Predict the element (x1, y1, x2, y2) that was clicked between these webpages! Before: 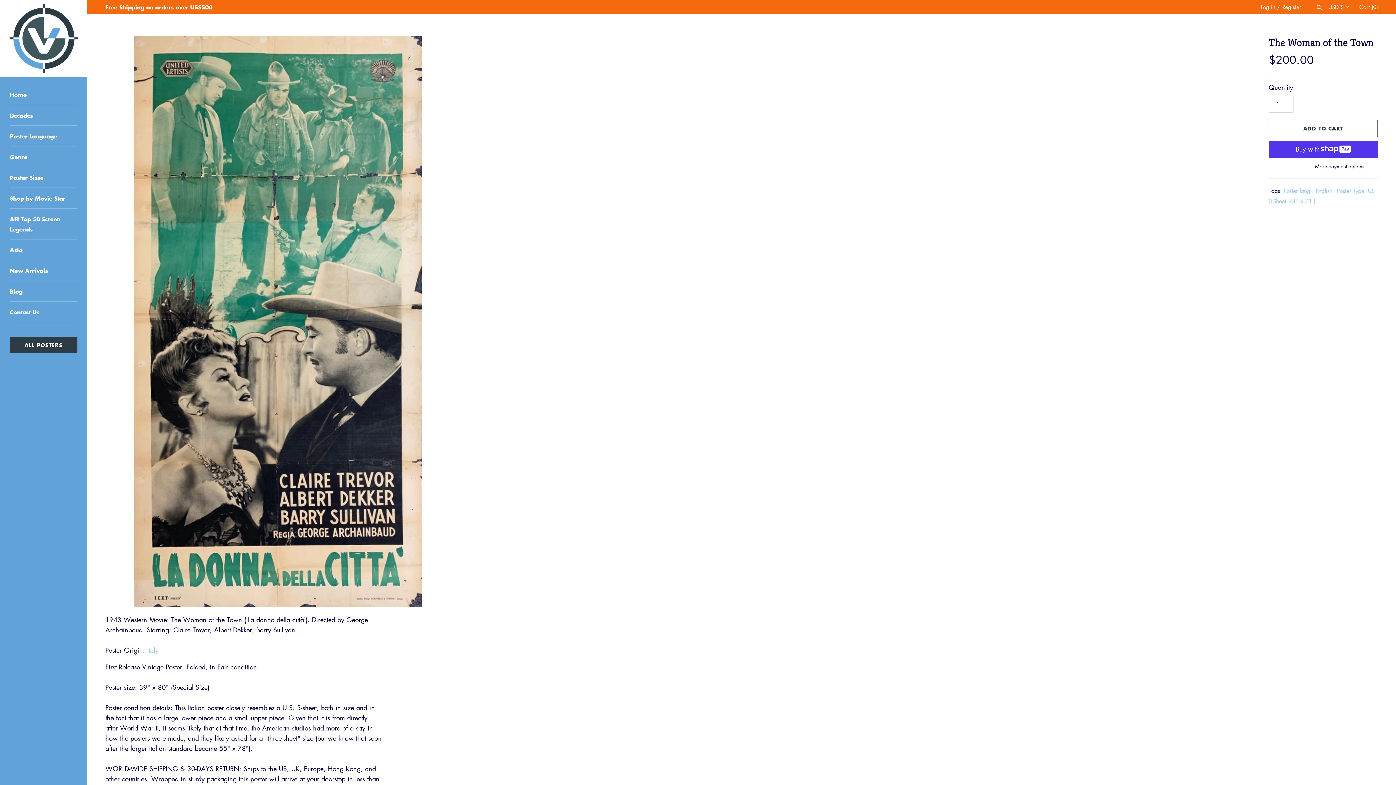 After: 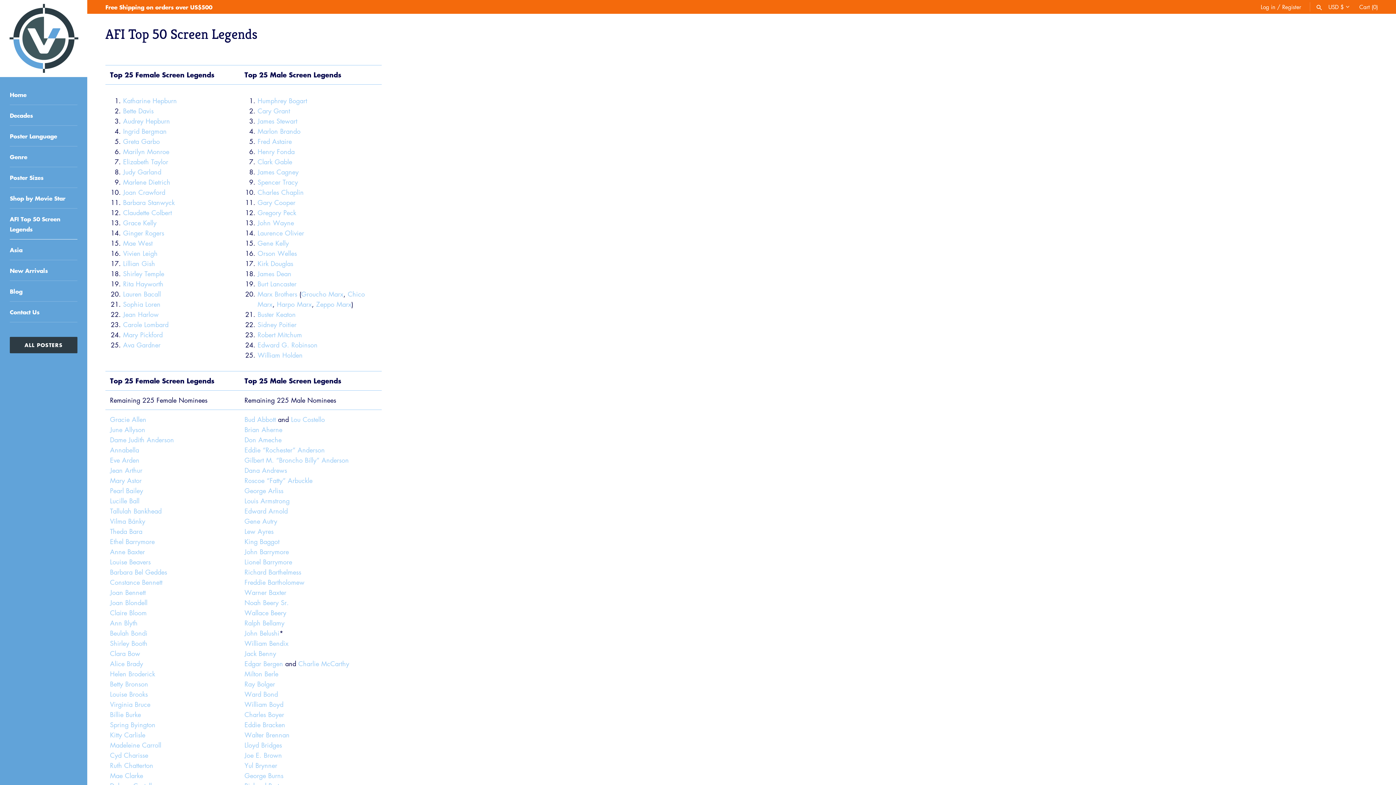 Action: label: AFI Top 50 Screen Legends bbox: (9, 208, 77, 239)